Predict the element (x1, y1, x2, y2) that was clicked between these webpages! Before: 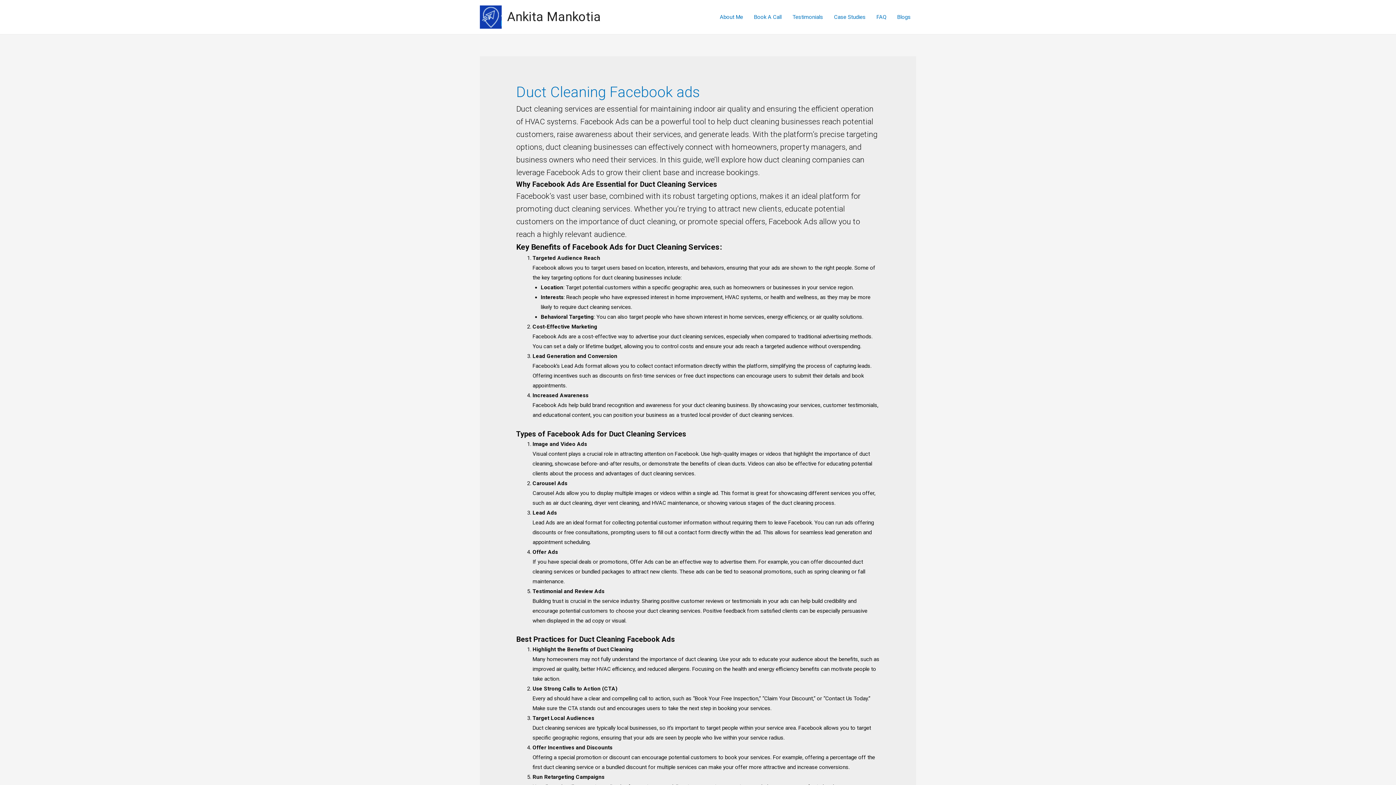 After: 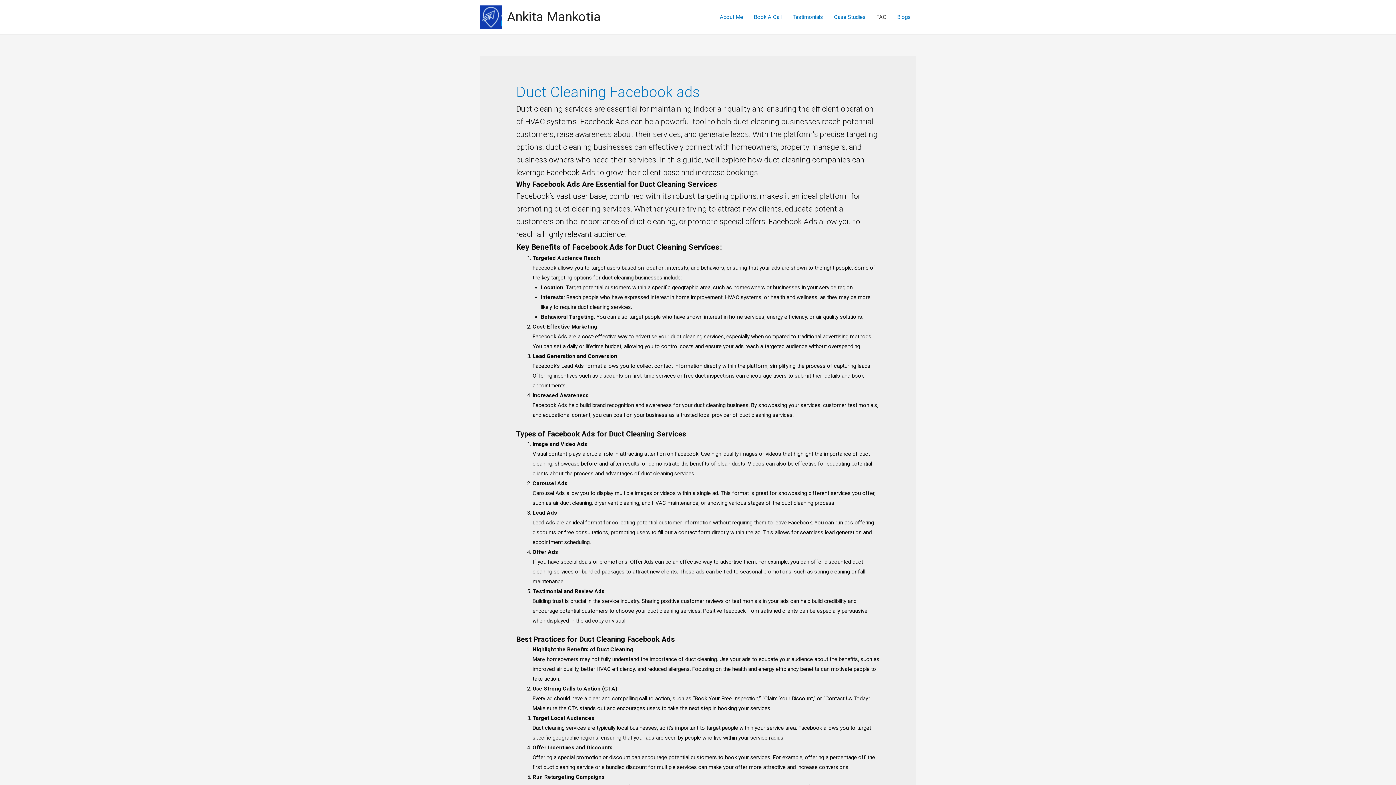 Action: label: FAQ bbox: (871, 4, 892, 29)